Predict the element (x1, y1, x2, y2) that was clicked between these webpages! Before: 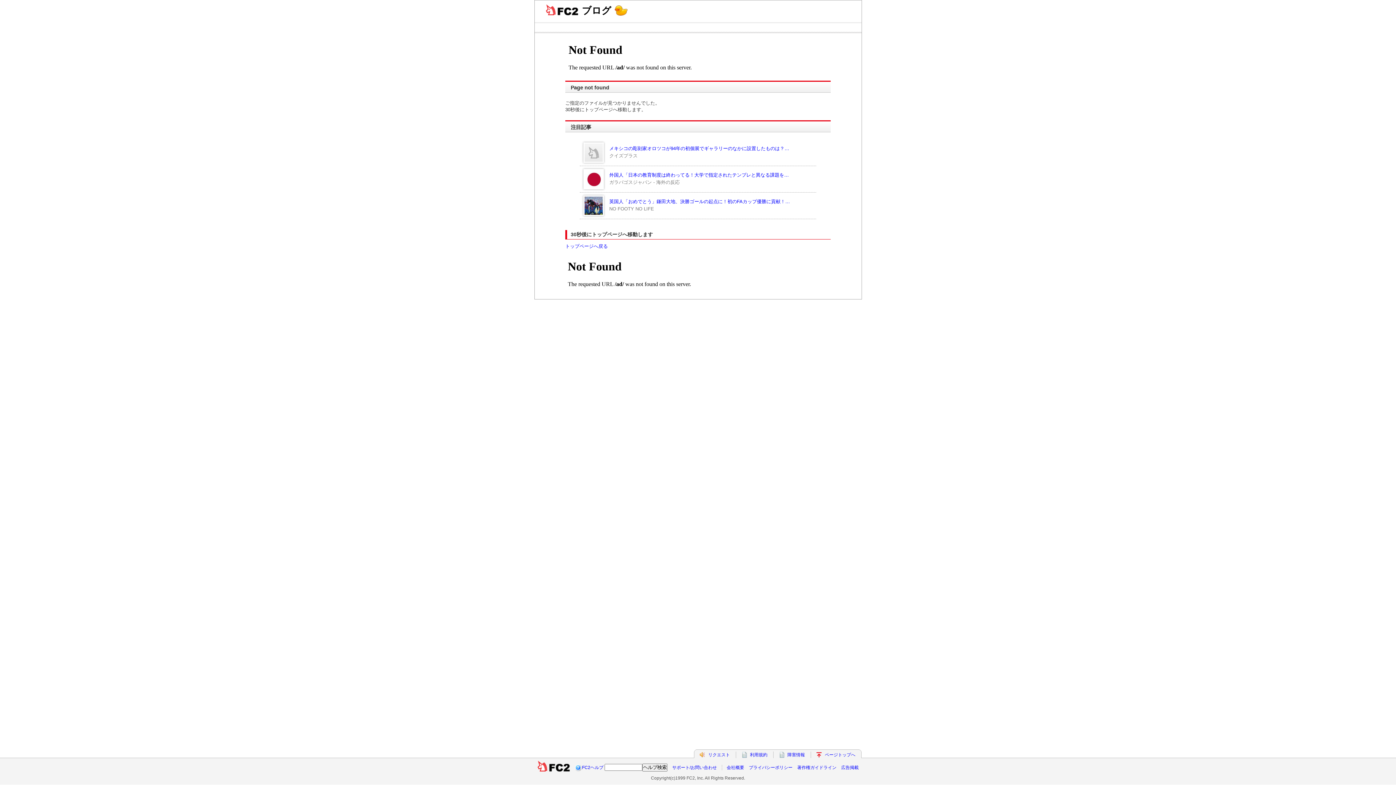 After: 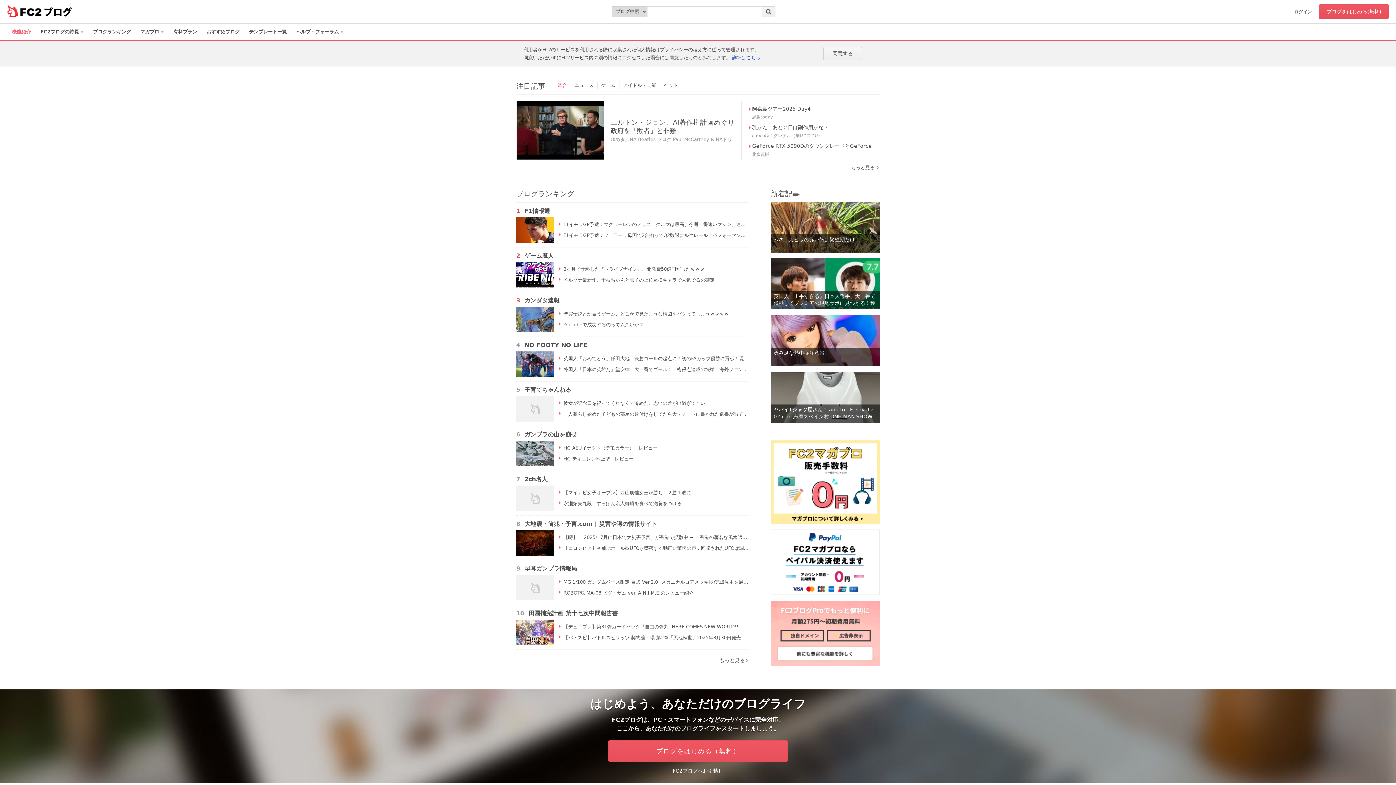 Action: bbox: (582, 765, 603, 770) label: FC2ヘルプ